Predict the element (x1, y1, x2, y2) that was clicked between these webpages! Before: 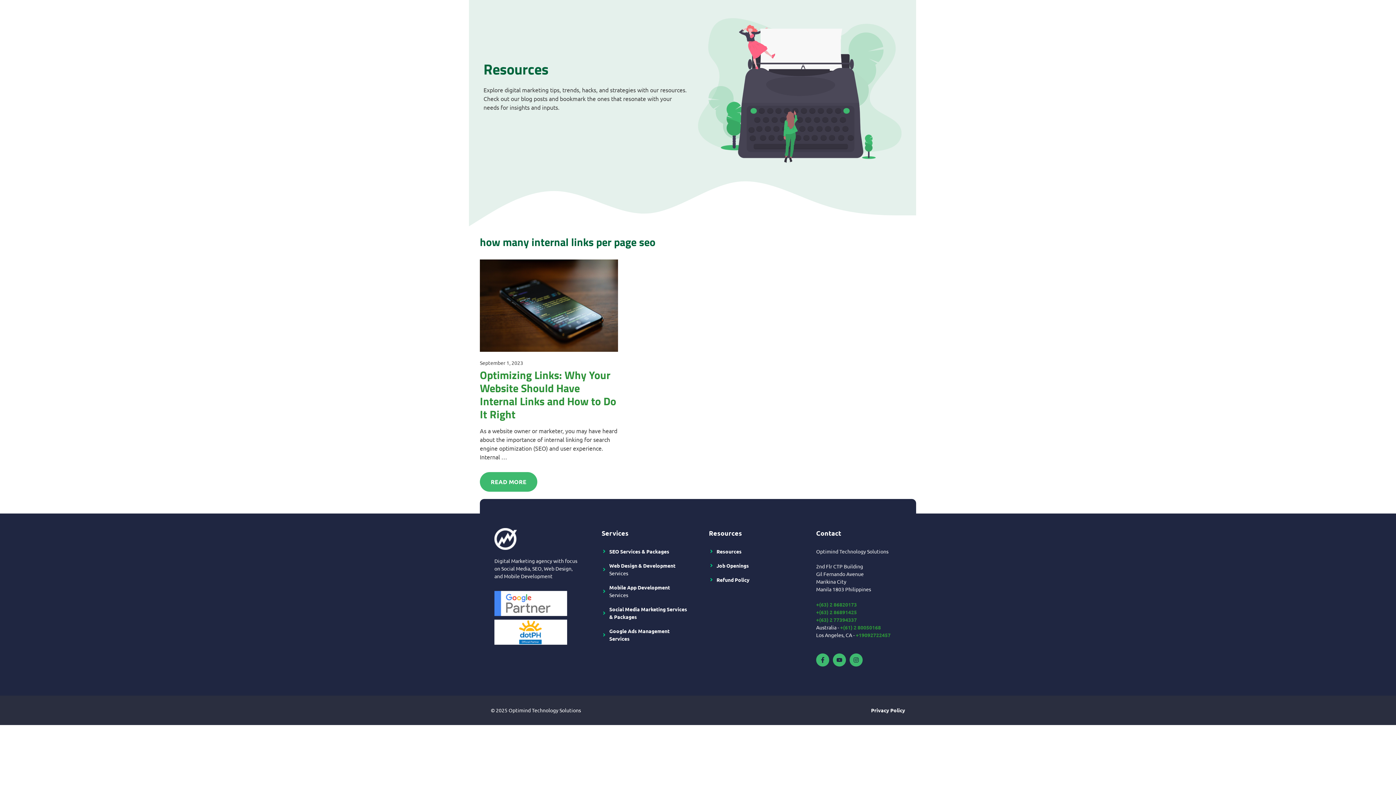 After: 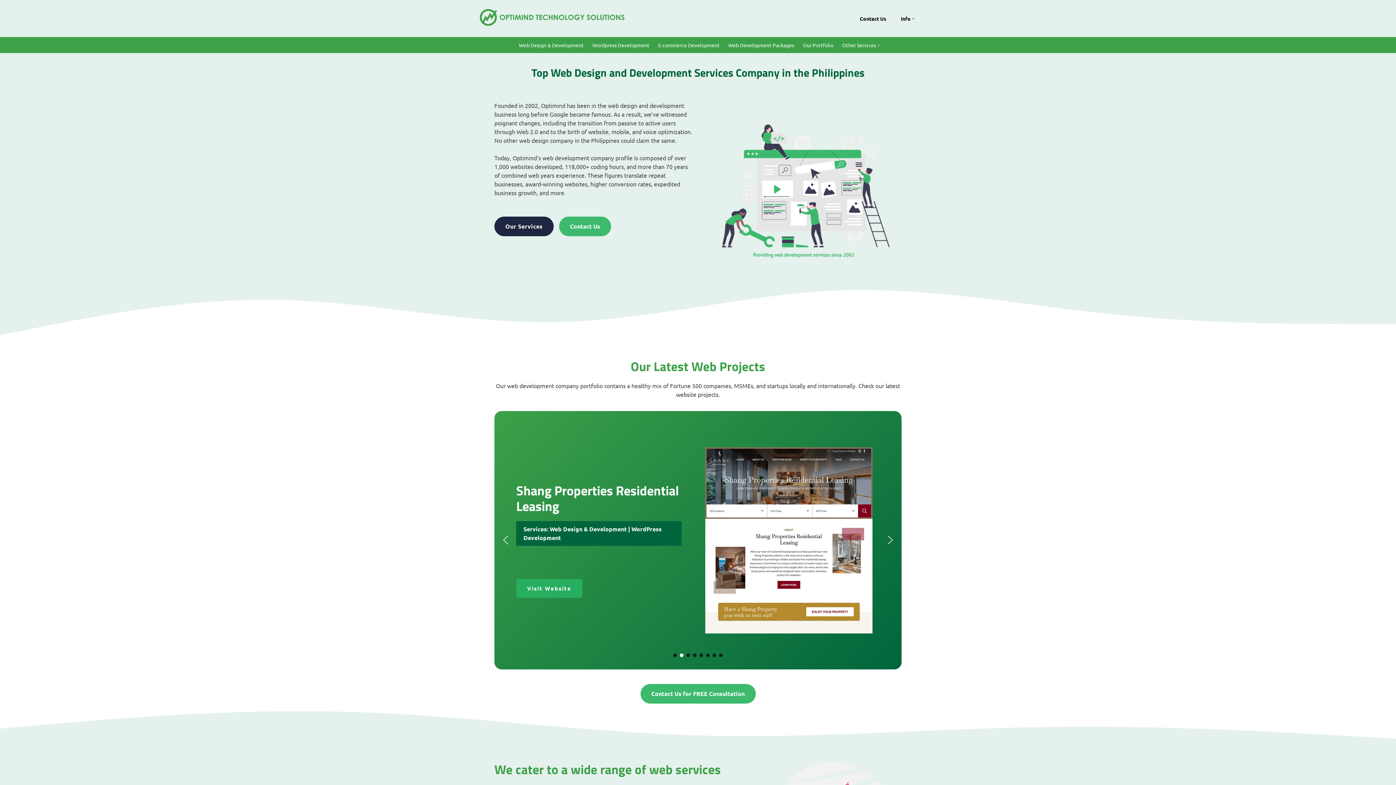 Action: bbox: (609, 562, 675, 568) label: Web Design & Development